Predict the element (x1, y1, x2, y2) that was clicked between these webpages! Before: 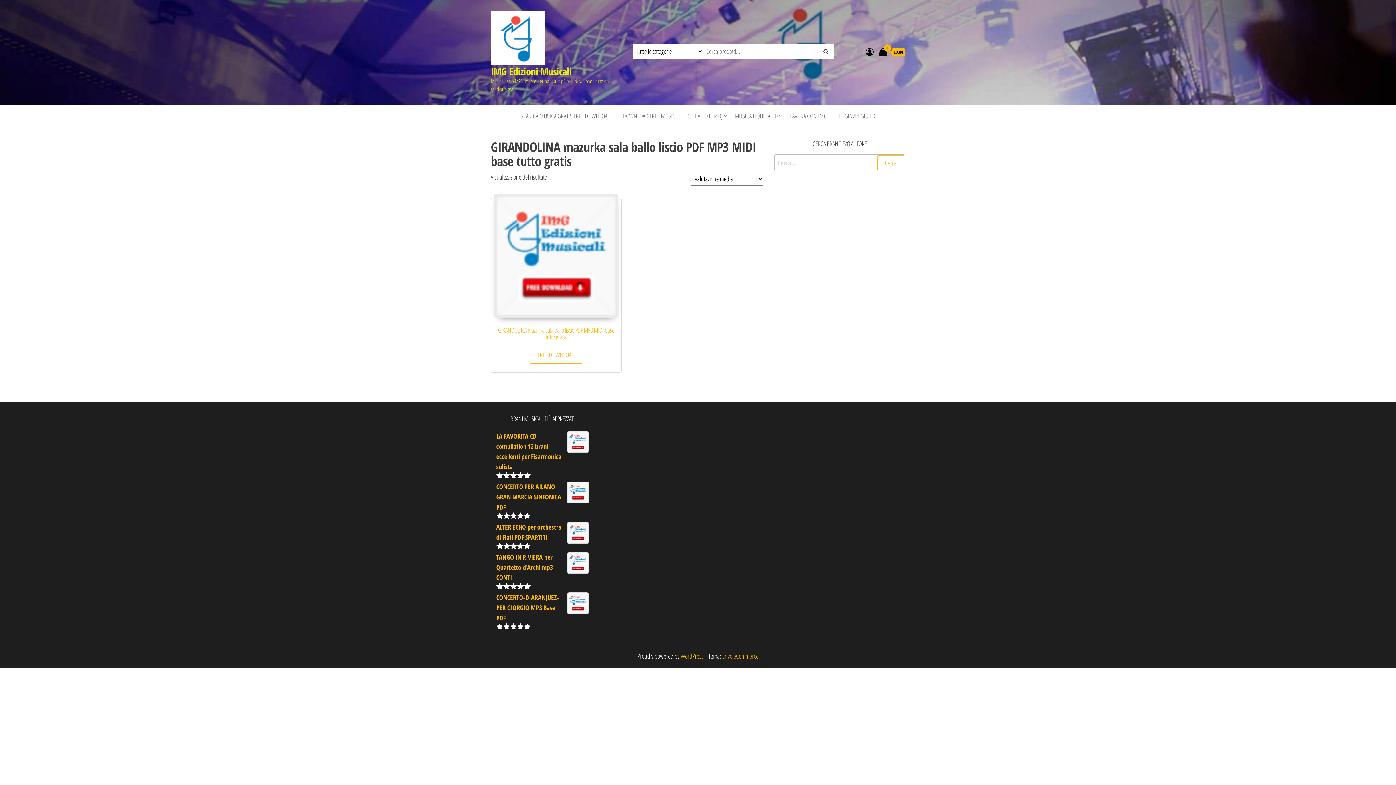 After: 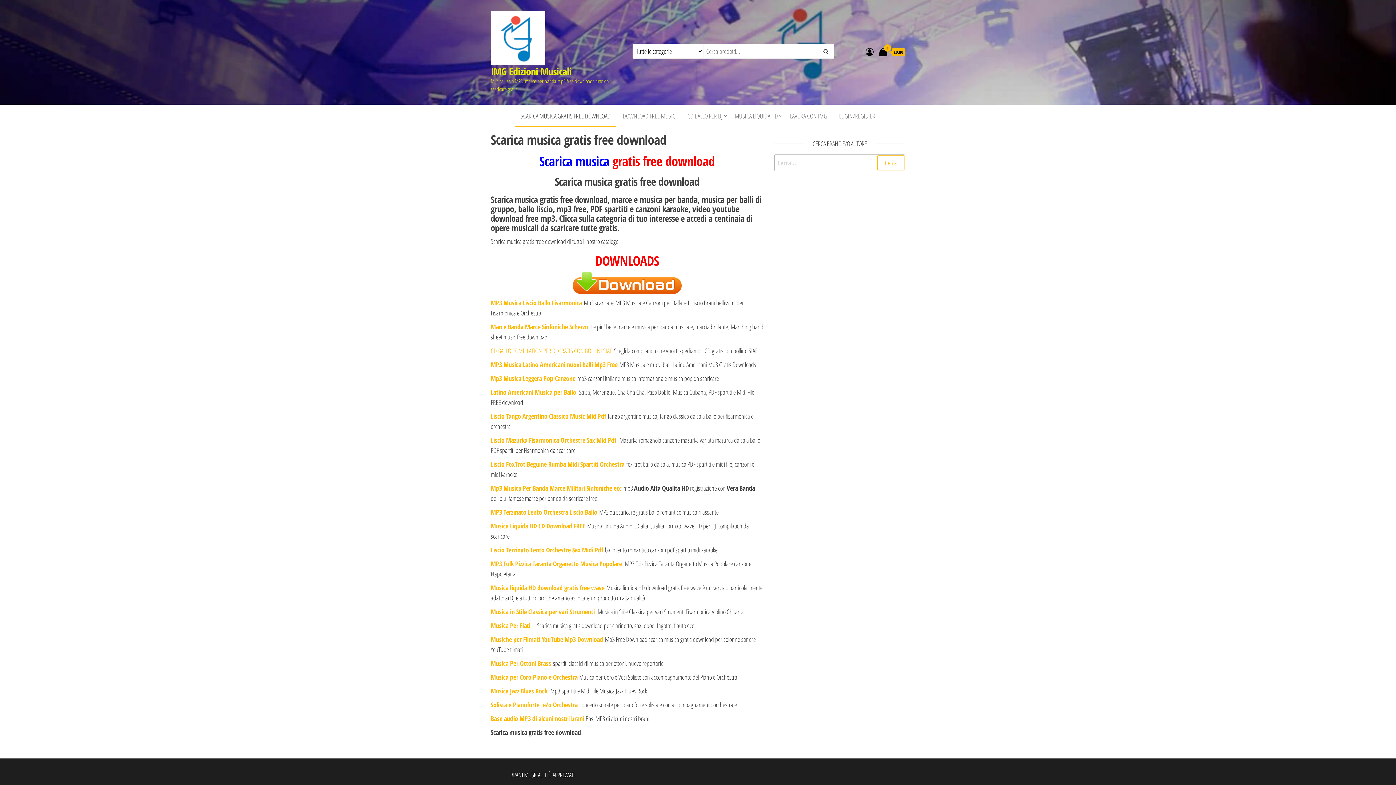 Action: label: SCARICA MUSICA GRATIS FREE DOWNLOAD bbox: (515, 105, 616, 126)